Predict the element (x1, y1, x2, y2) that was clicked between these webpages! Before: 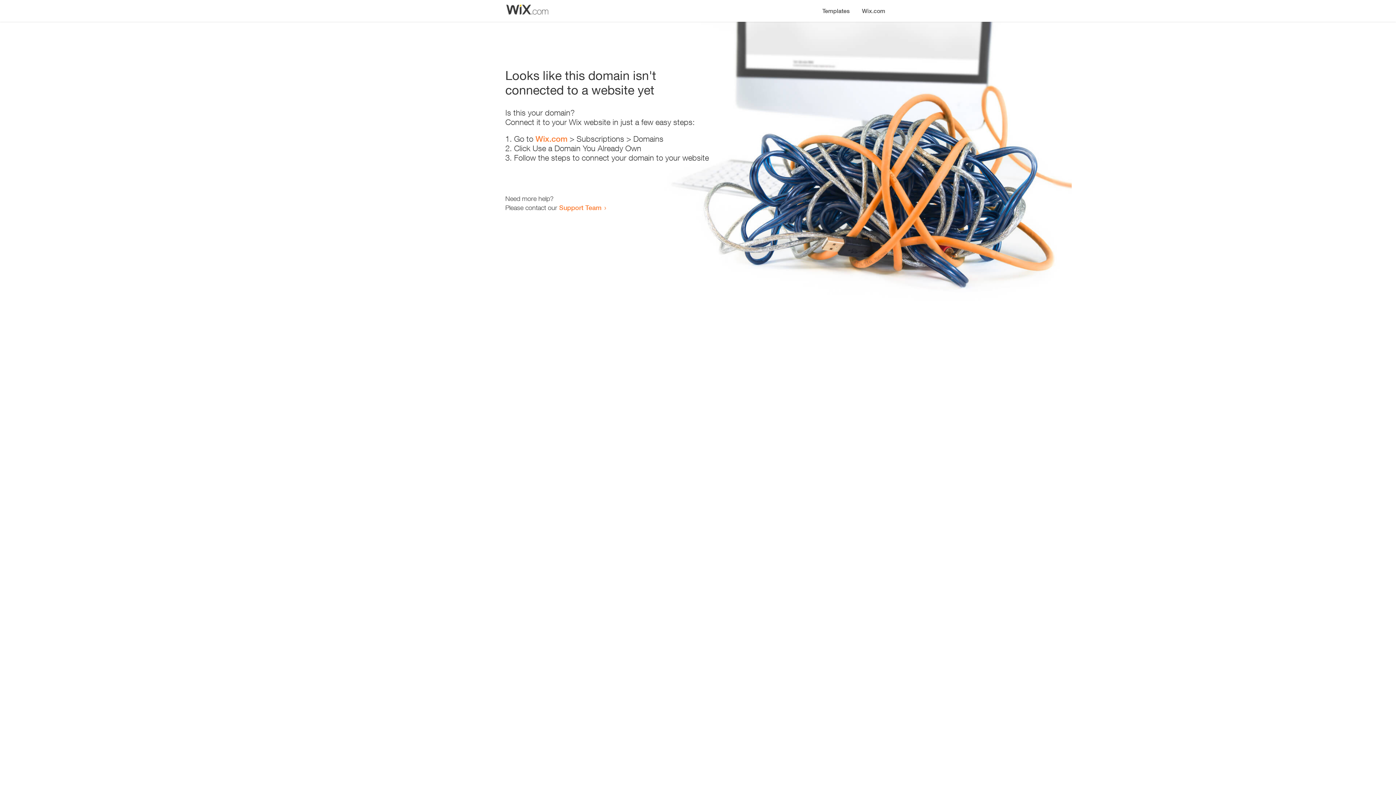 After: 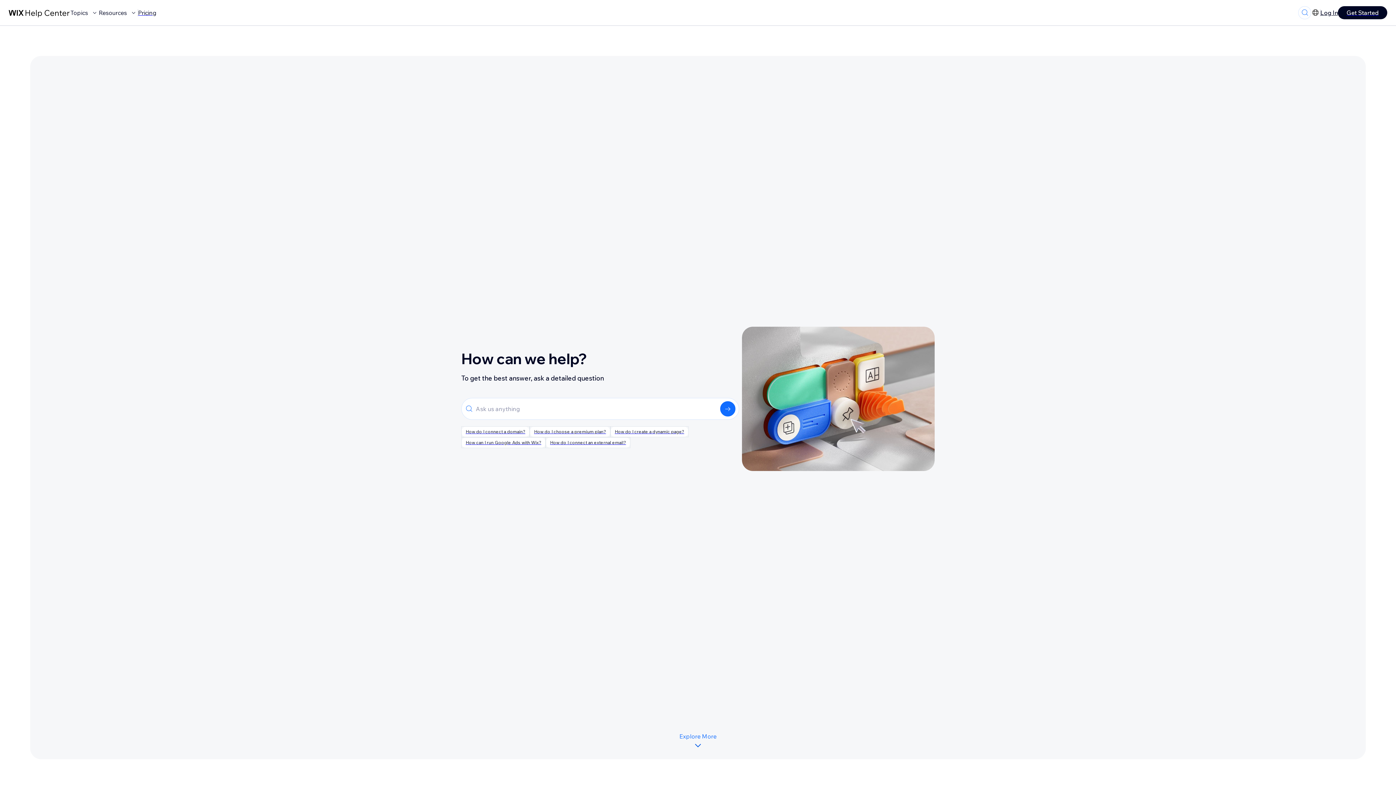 Action: label: Support Team bbox: (559, 203, 601, 211)